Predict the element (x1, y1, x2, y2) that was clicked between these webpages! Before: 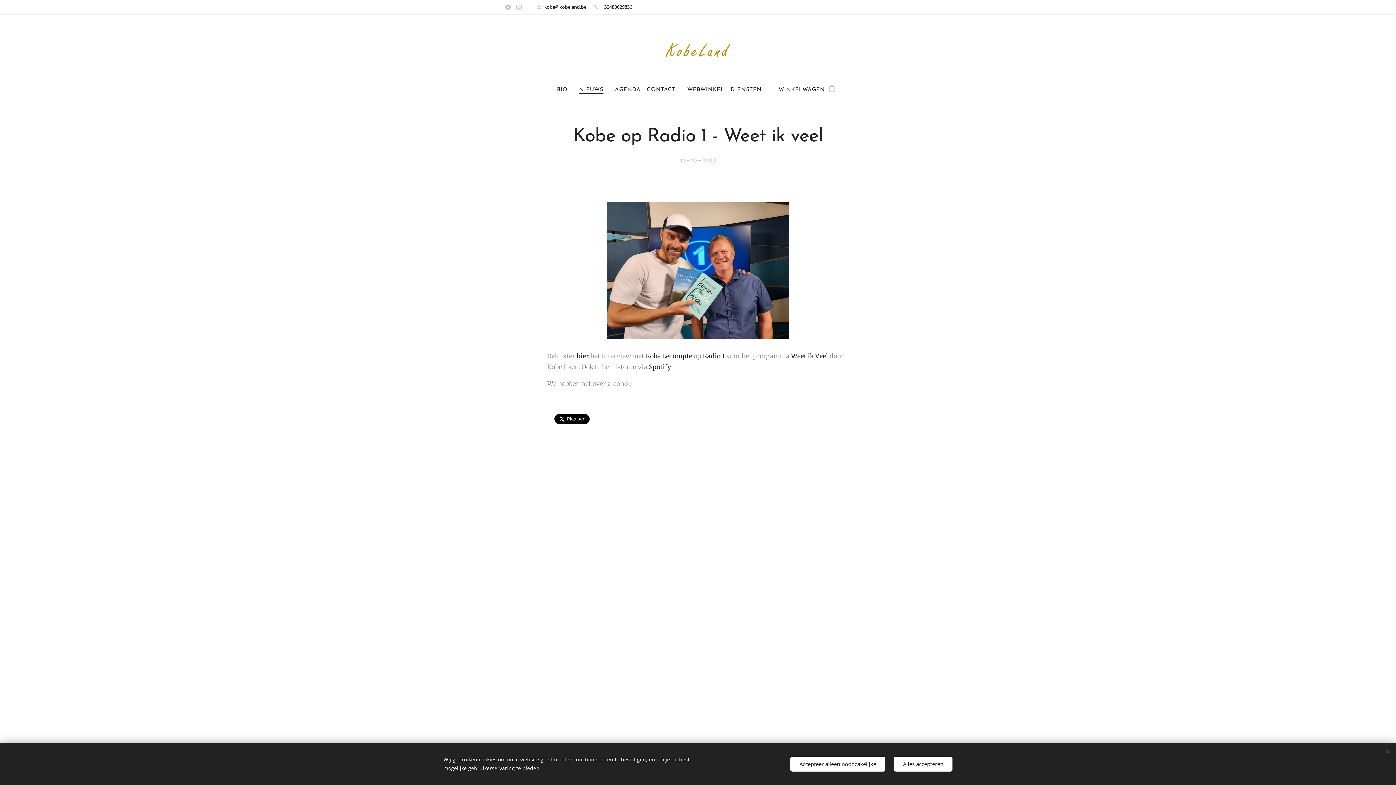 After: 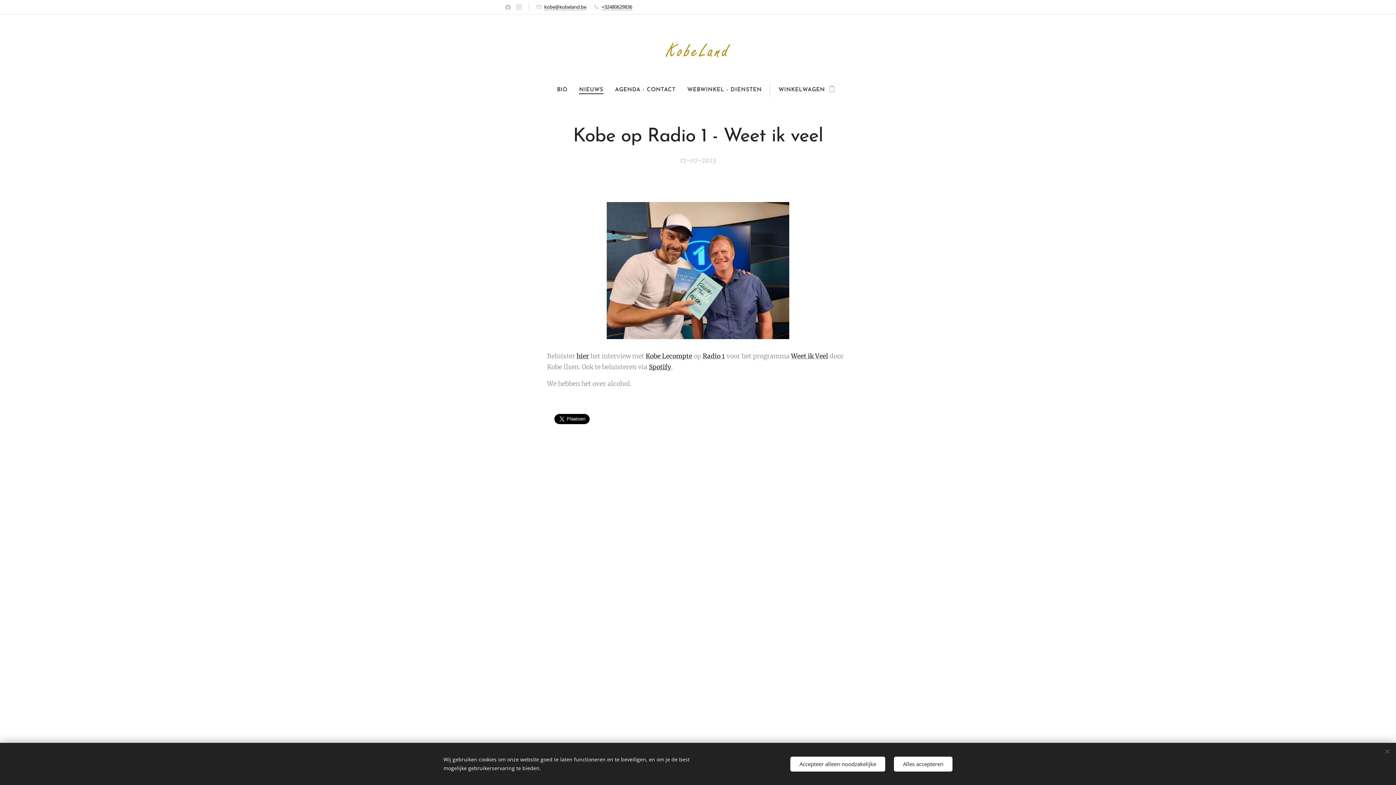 Action: bbox: (649, 363, 671, 371) label: Spotify